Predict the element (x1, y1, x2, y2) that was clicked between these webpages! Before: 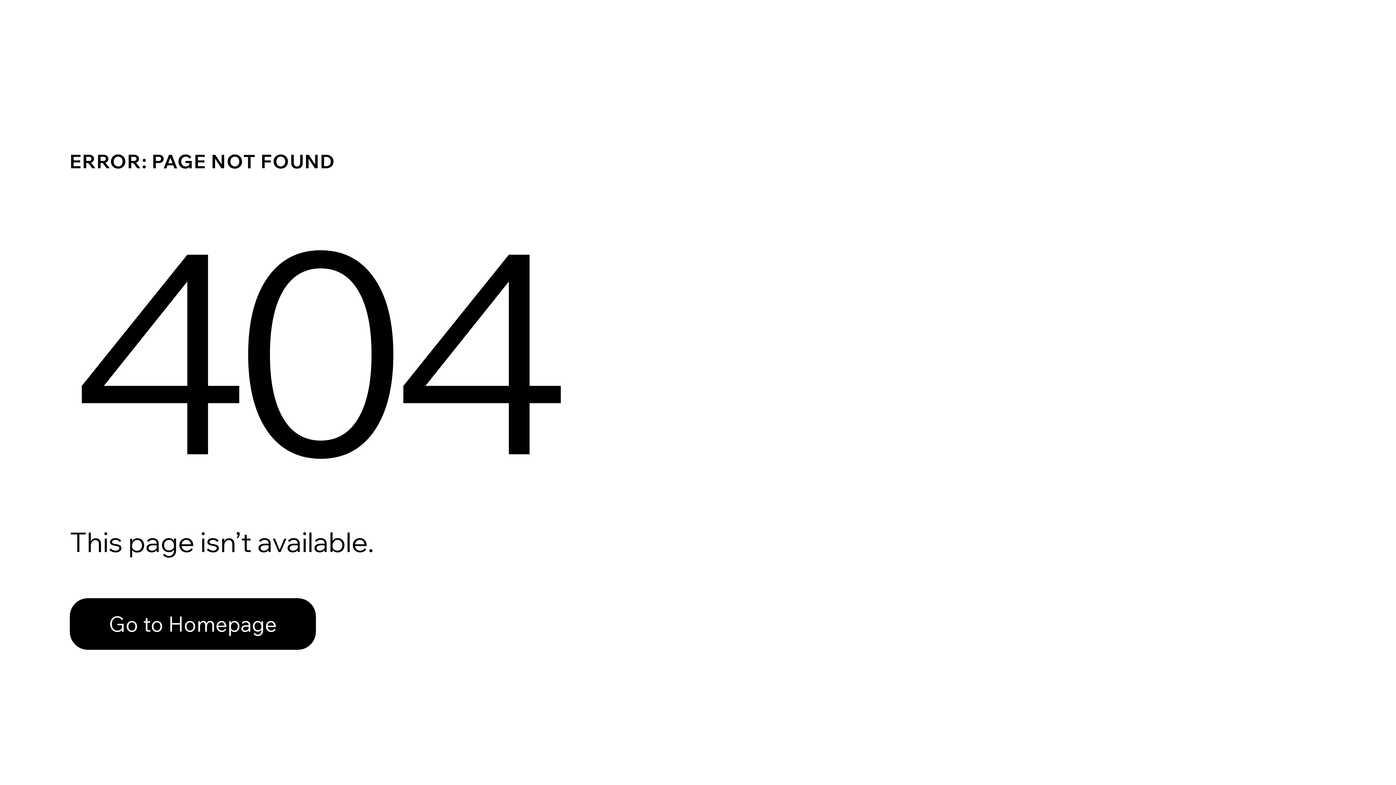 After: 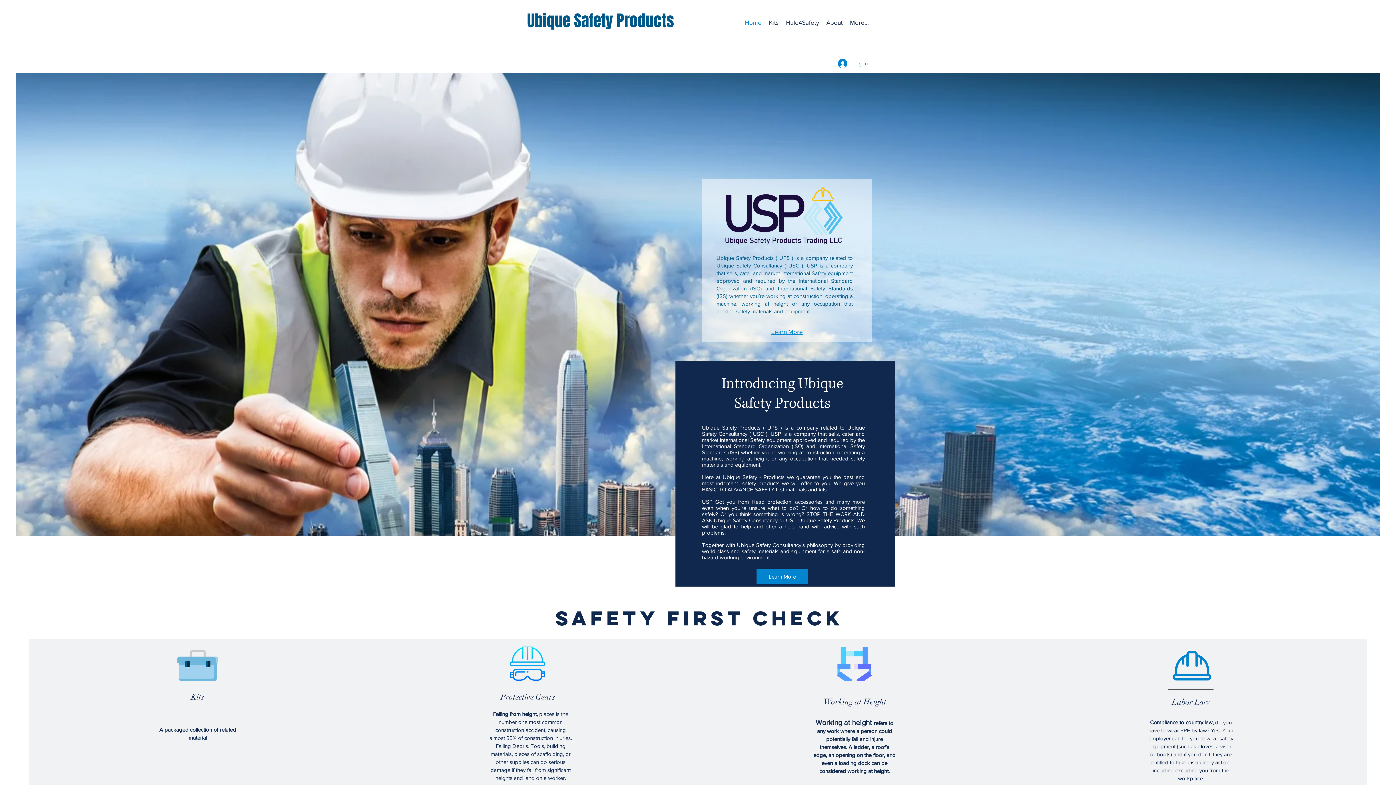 Action: label: Go to Homepage bbox: (69, 598, 316, 650)